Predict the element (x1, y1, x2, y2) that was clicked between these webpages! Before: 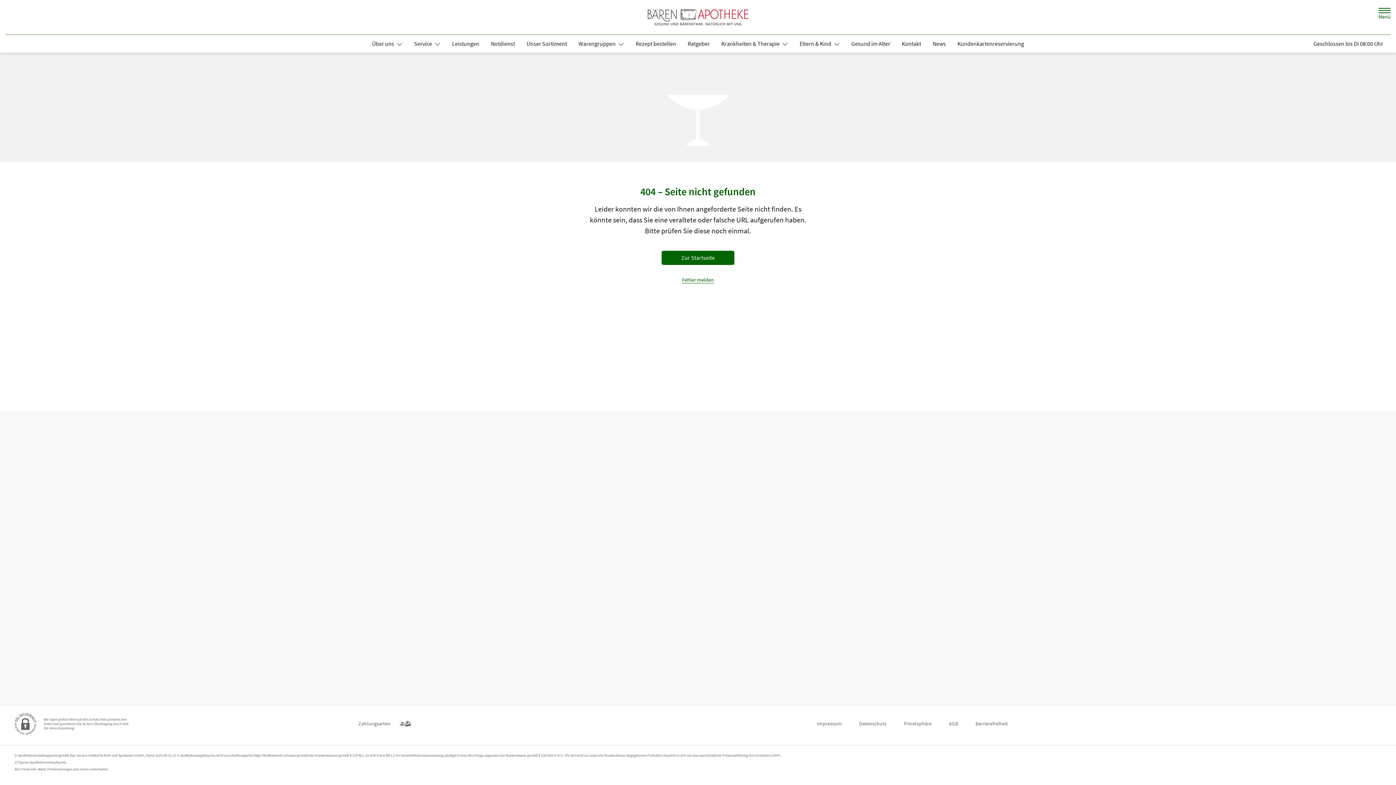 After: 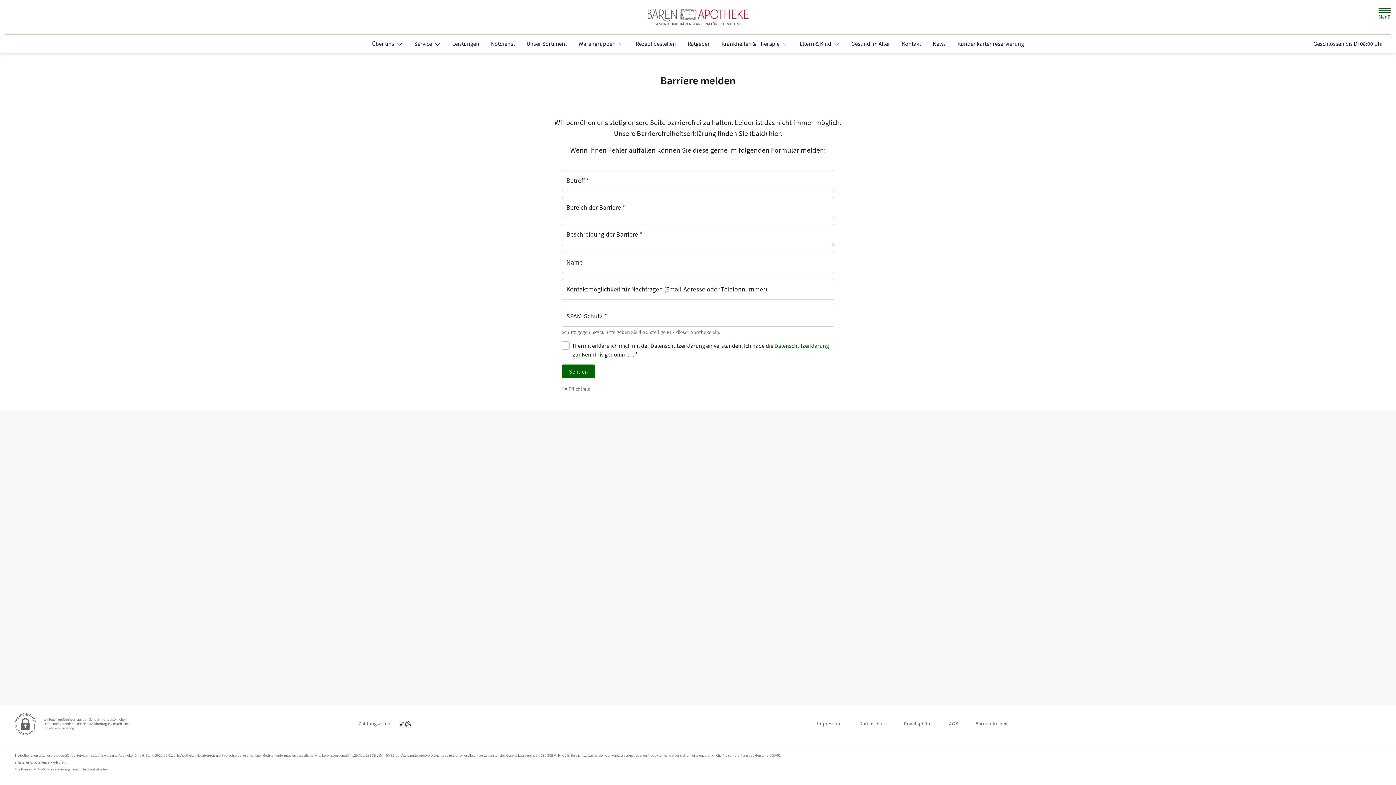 Action: bbox: (975, 717, 1008, 730) label: Barrierefreiheit